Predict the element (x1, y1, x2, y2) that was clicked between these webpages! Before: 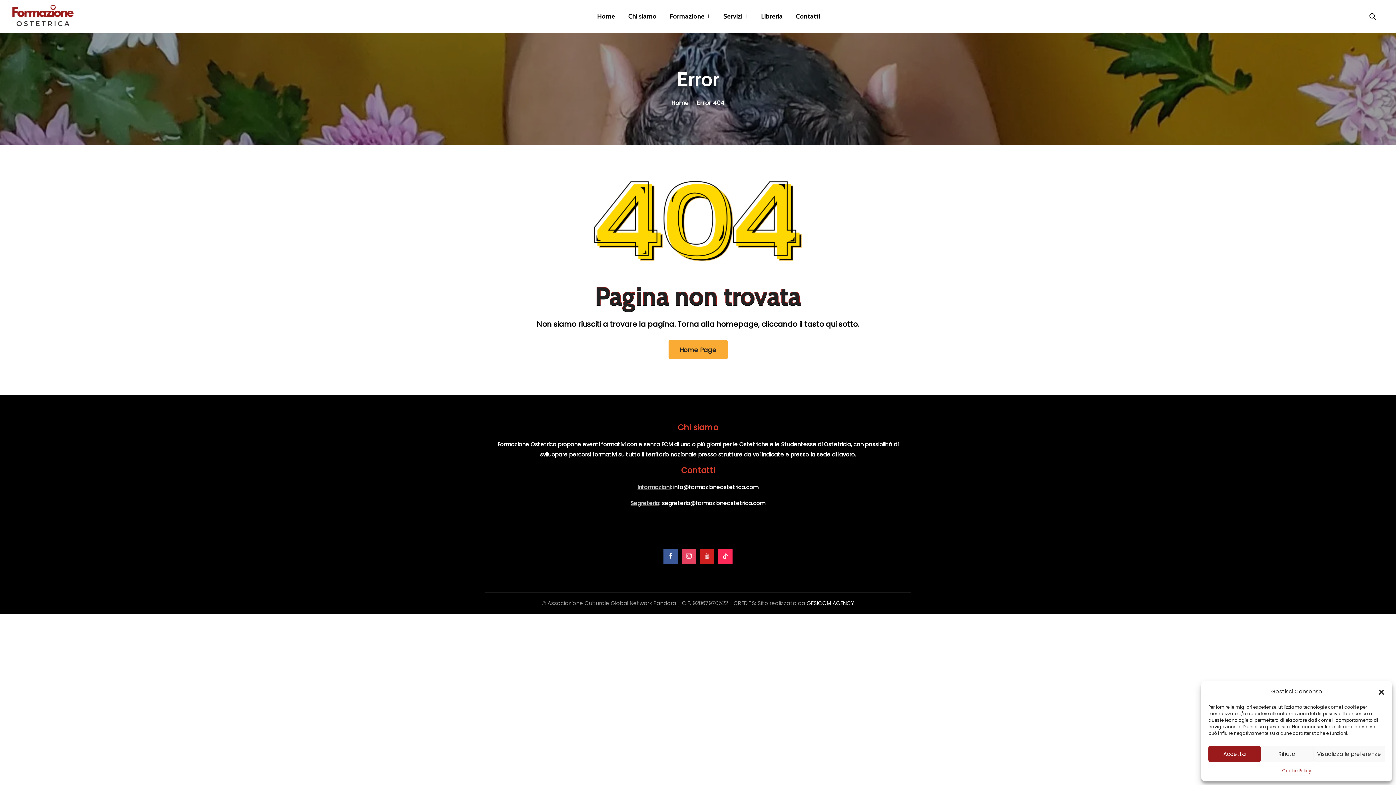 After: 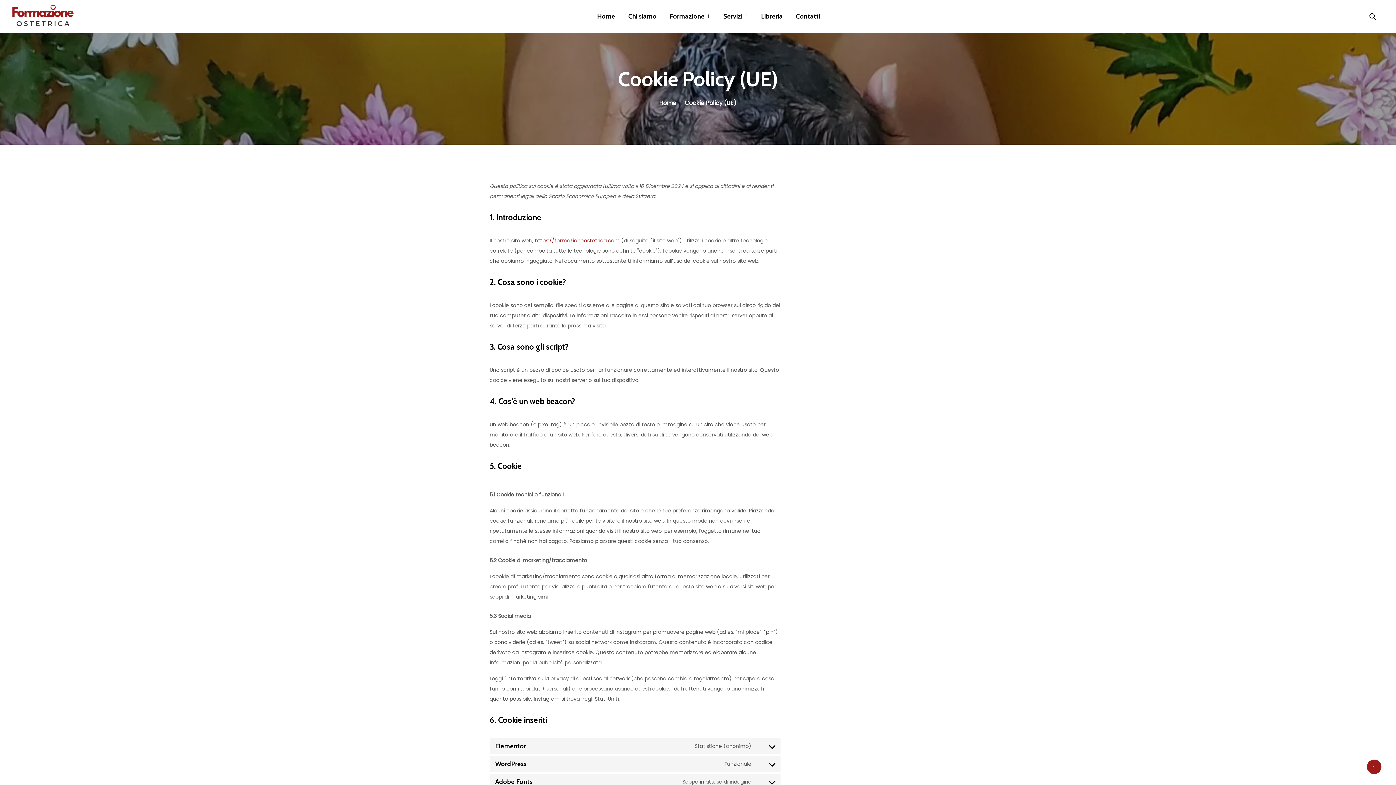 Action: label: Cookie Policy bbox: (1282, 766, 1311, 776)